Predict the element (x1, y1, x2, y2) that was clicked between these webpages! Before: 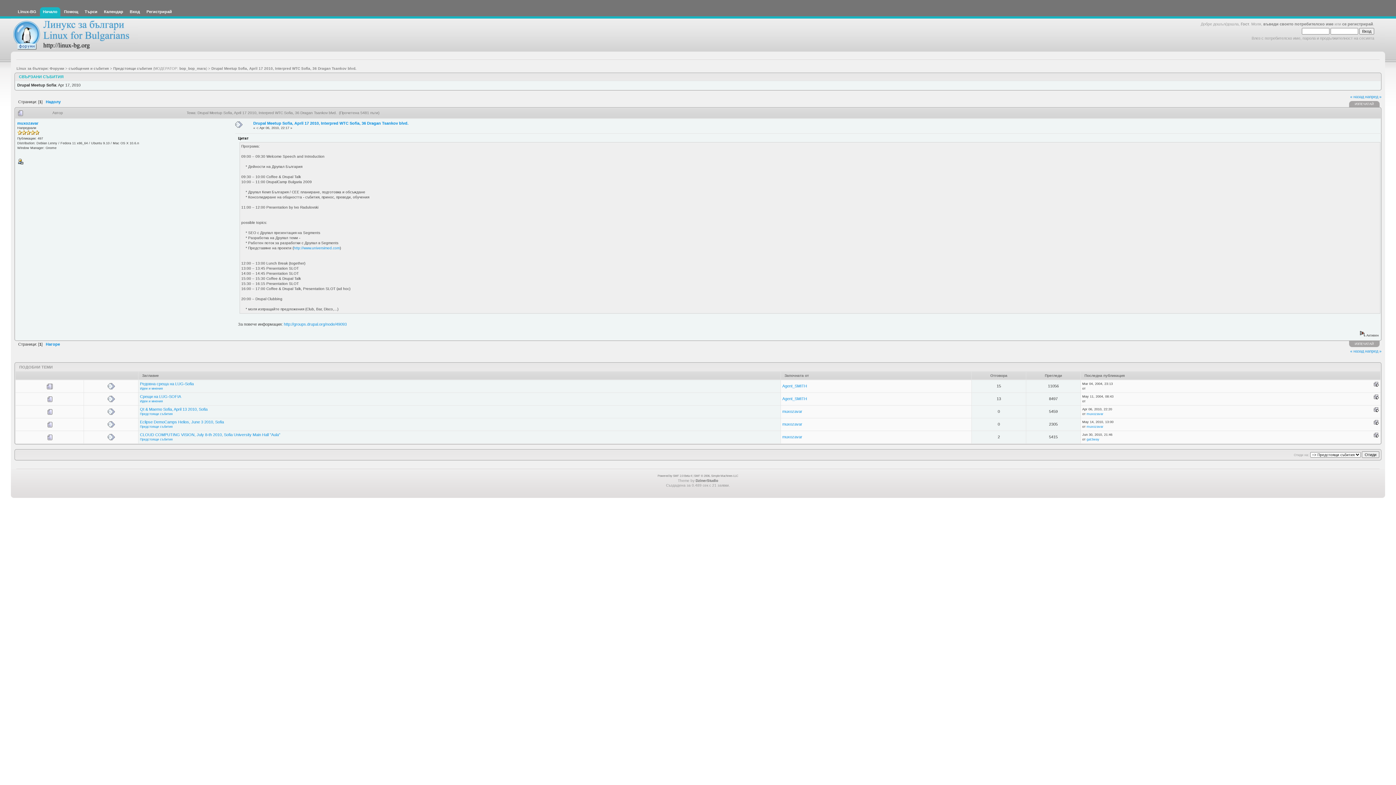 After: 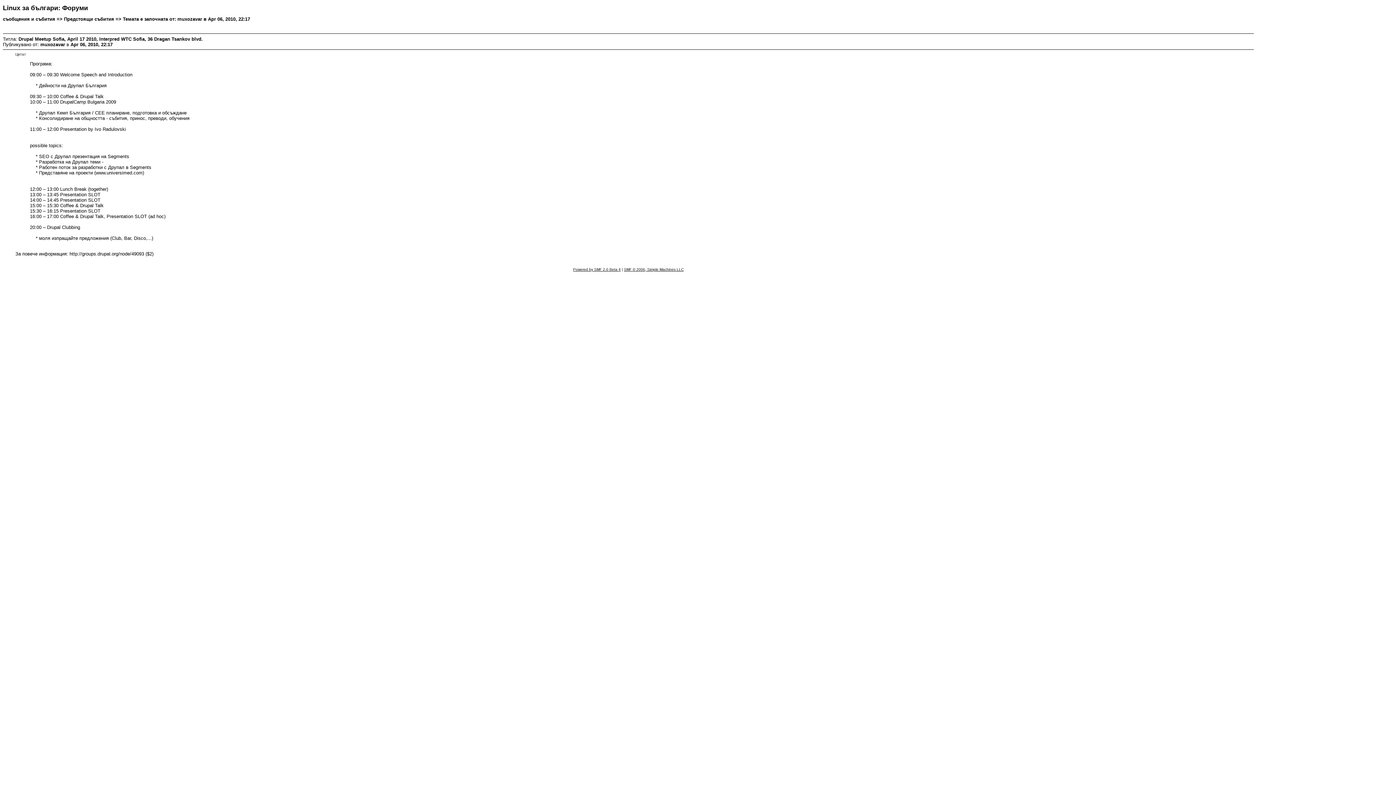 Action: label: ИЗПЕЧАТАЙ bbox: (1352, 340, 1379, 347)